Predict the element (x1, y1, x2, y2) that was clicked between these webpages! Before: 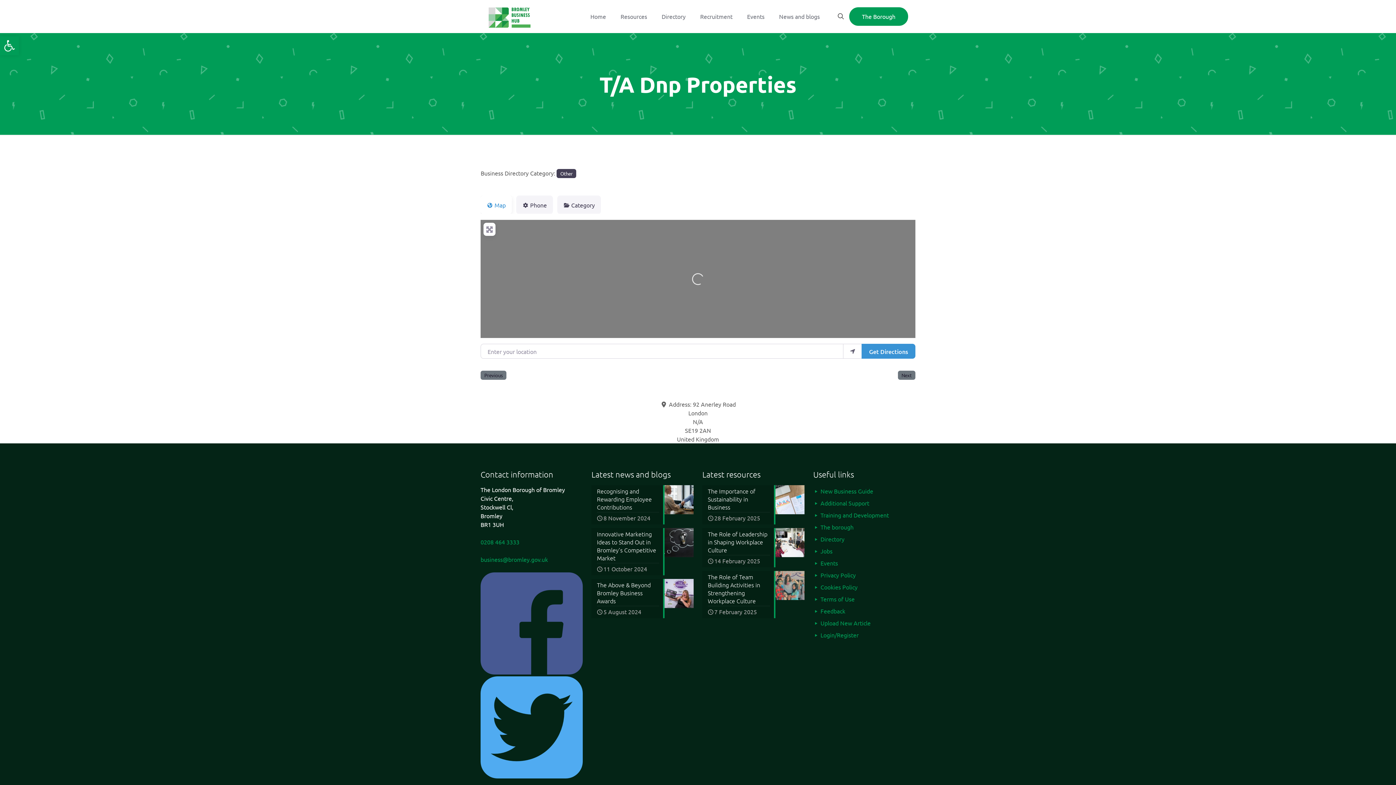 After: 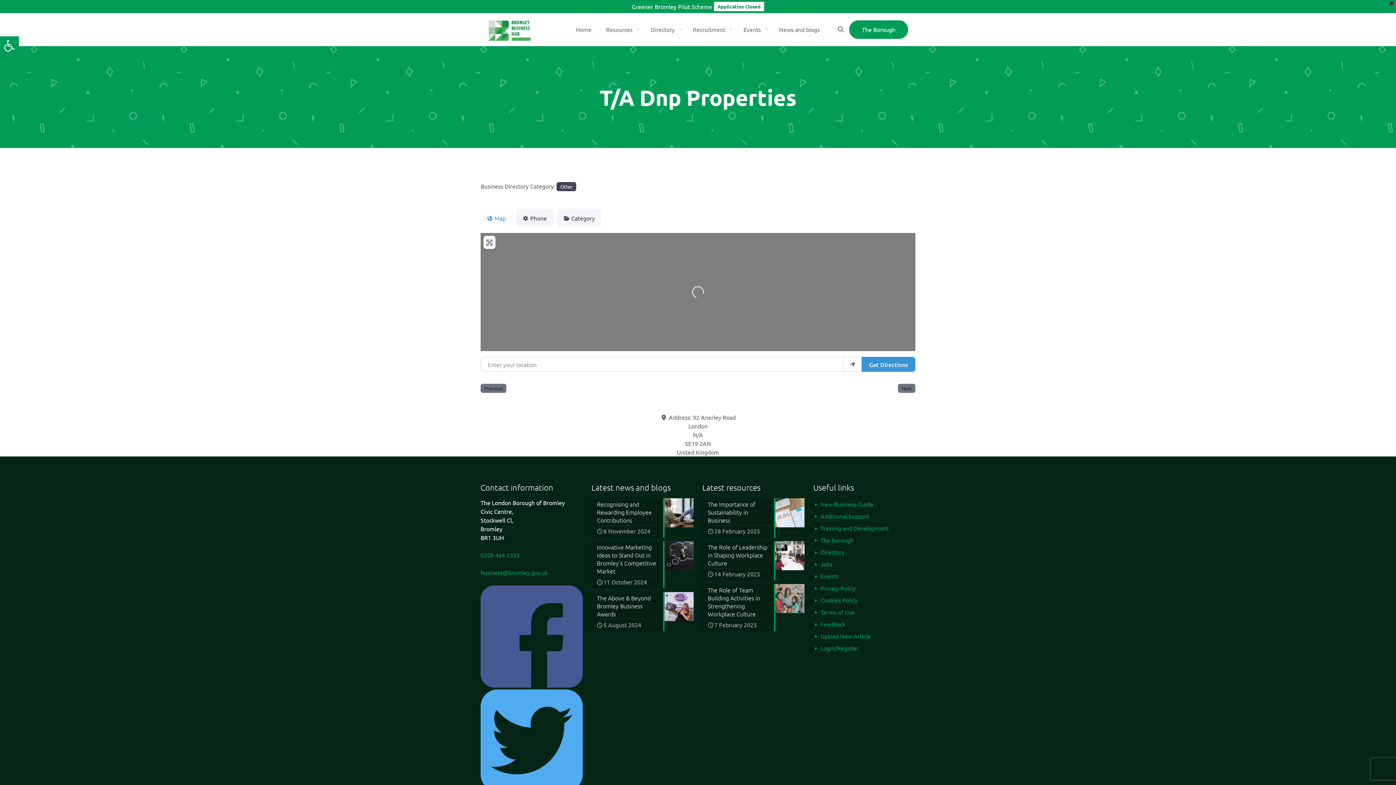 Action: bbox: (480, 555, 548, 563) label: business@bromley.gov.uk